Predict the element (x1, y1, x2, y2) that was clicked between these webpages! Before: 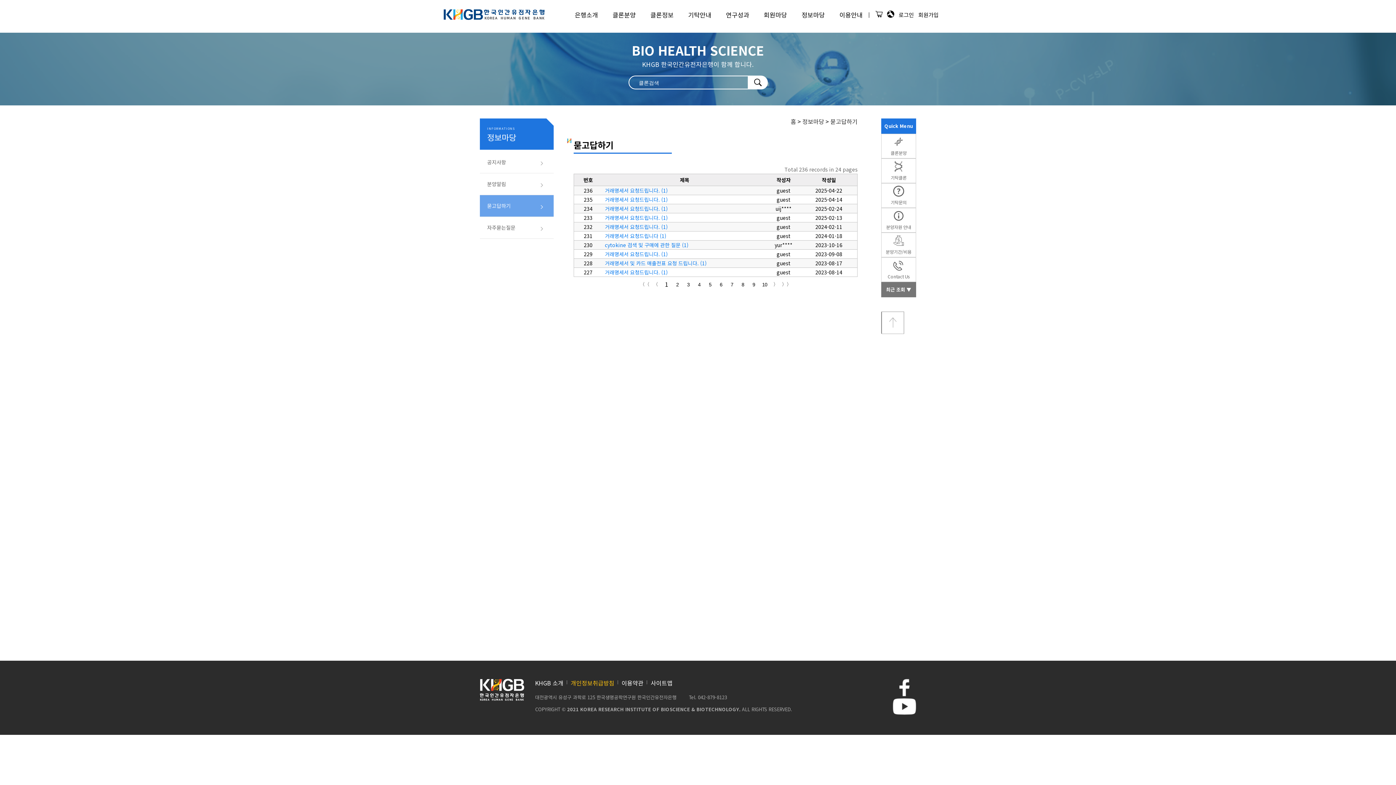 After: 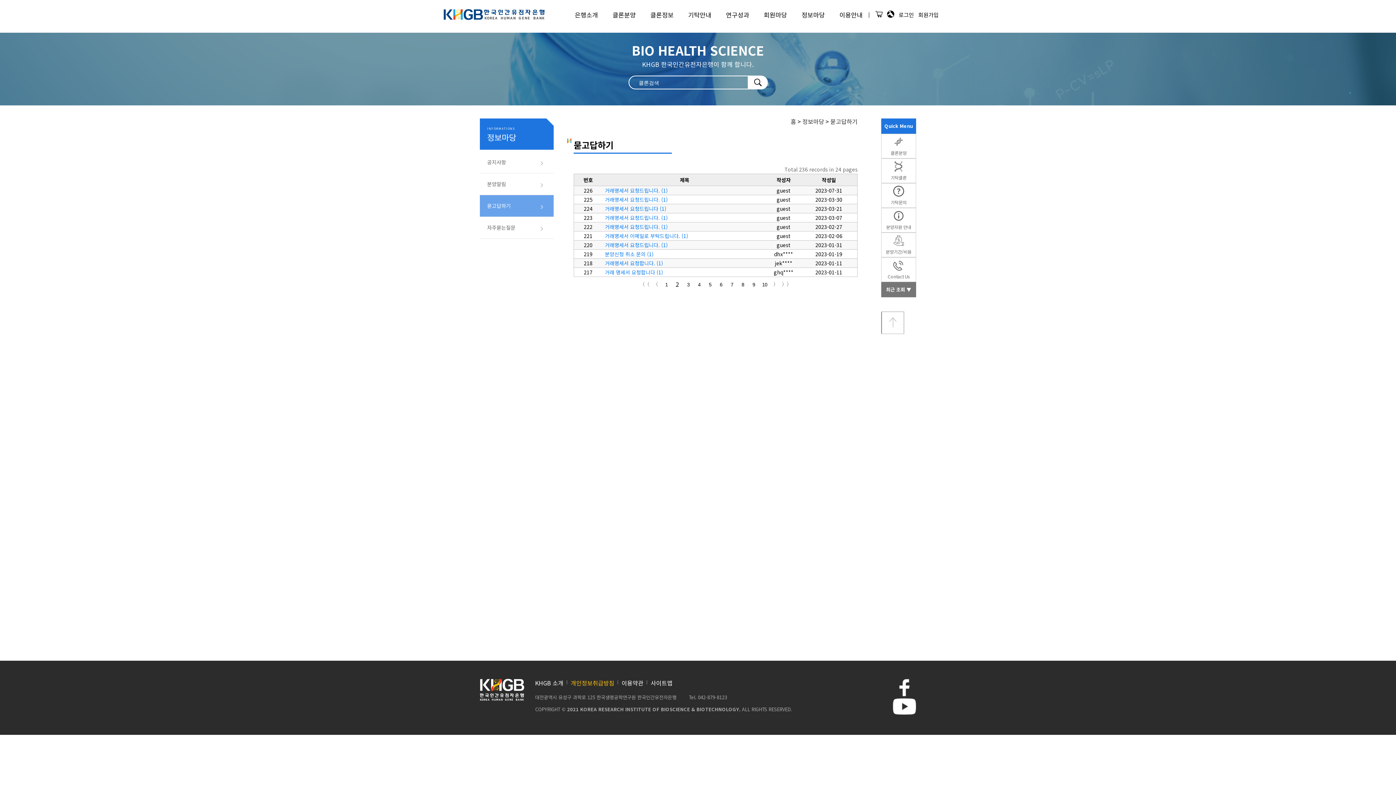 Action: bbox: (676, 282, 678, 287) label: 2